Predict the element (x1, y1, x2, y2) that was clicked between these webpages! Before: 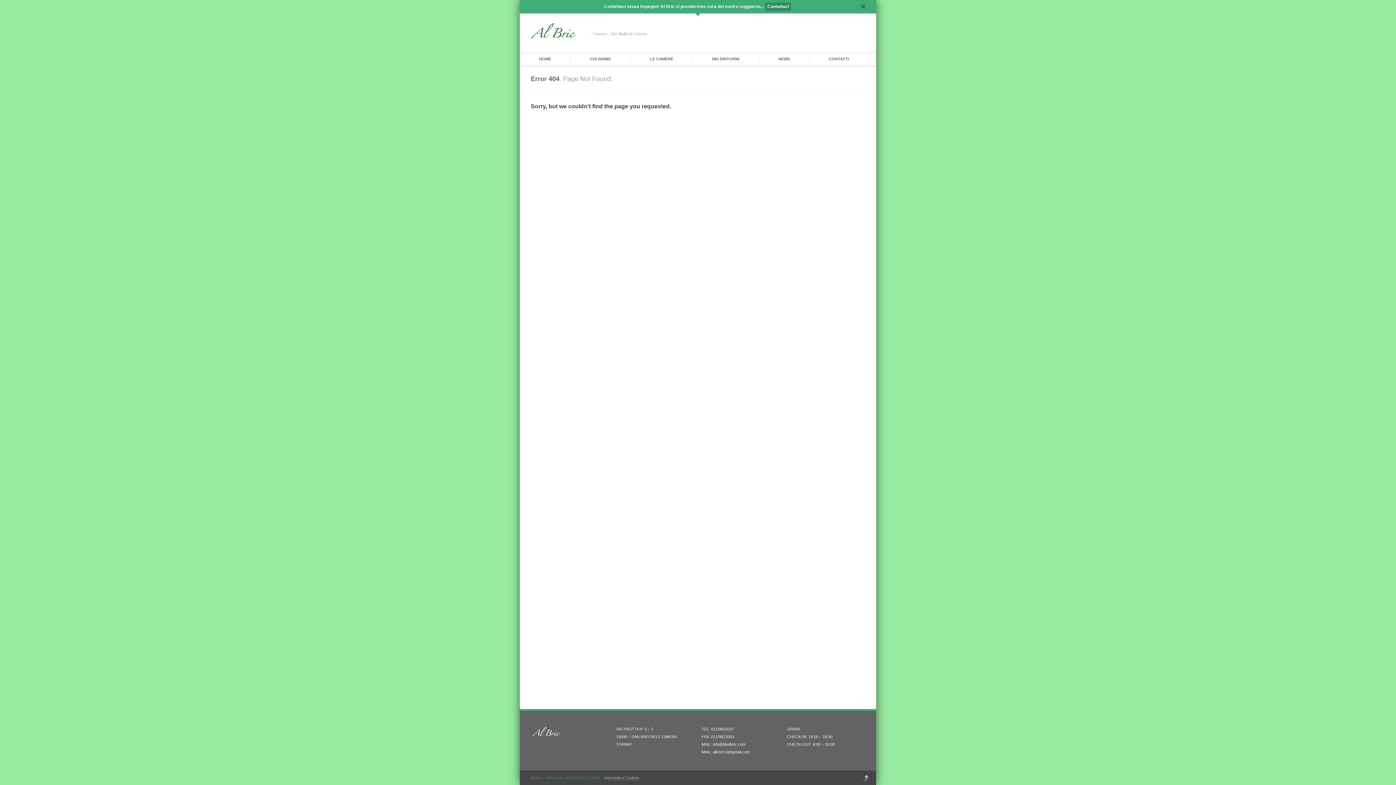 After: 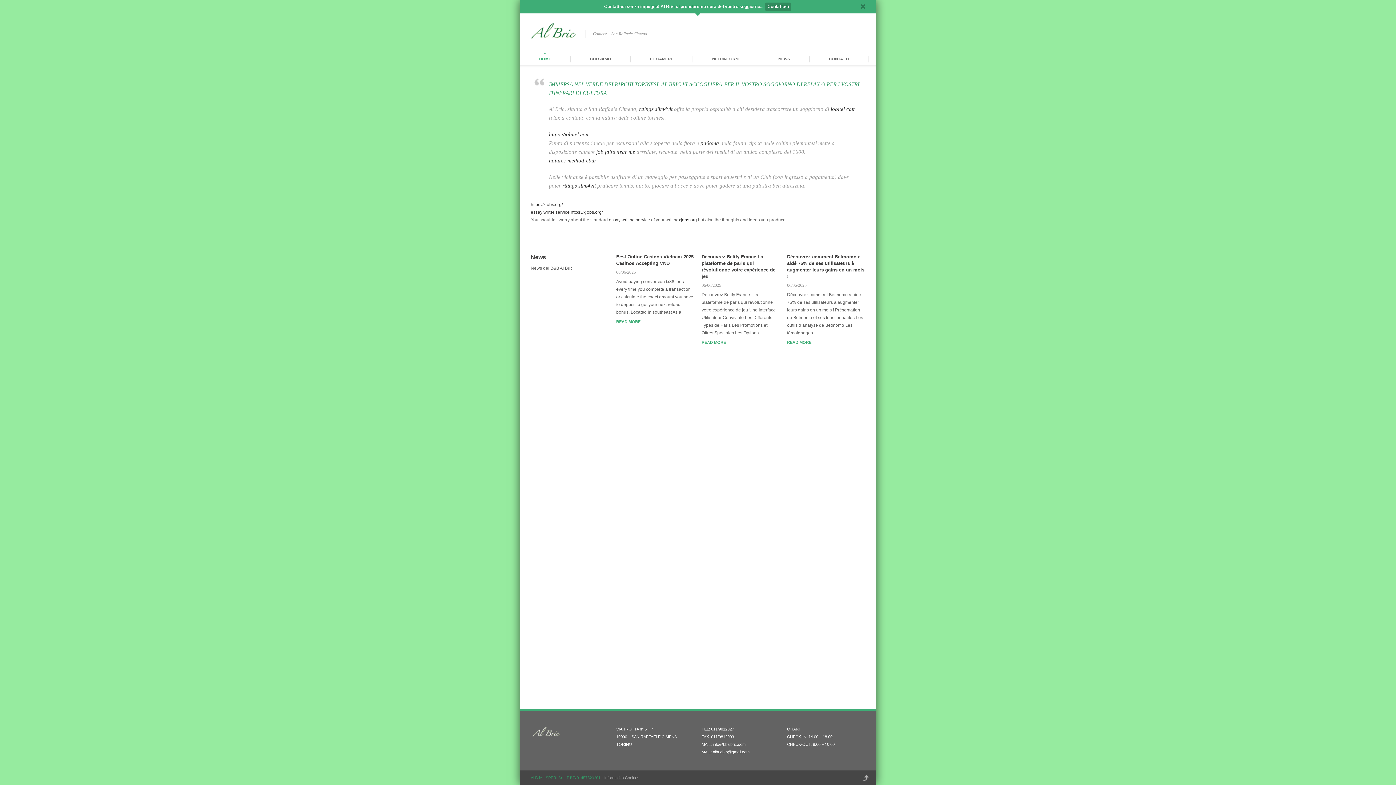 Action: bbox: (520, 52, 570, 65) label: HOME